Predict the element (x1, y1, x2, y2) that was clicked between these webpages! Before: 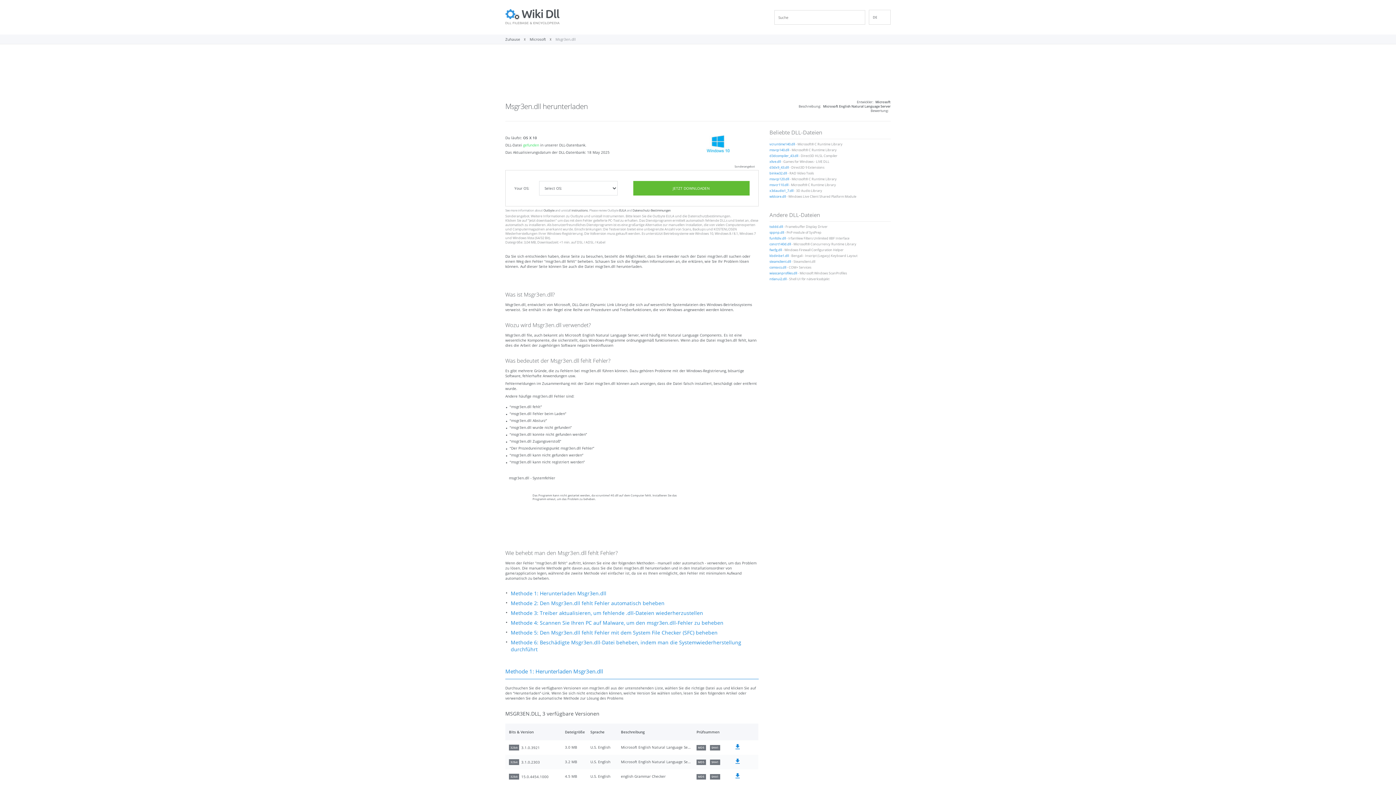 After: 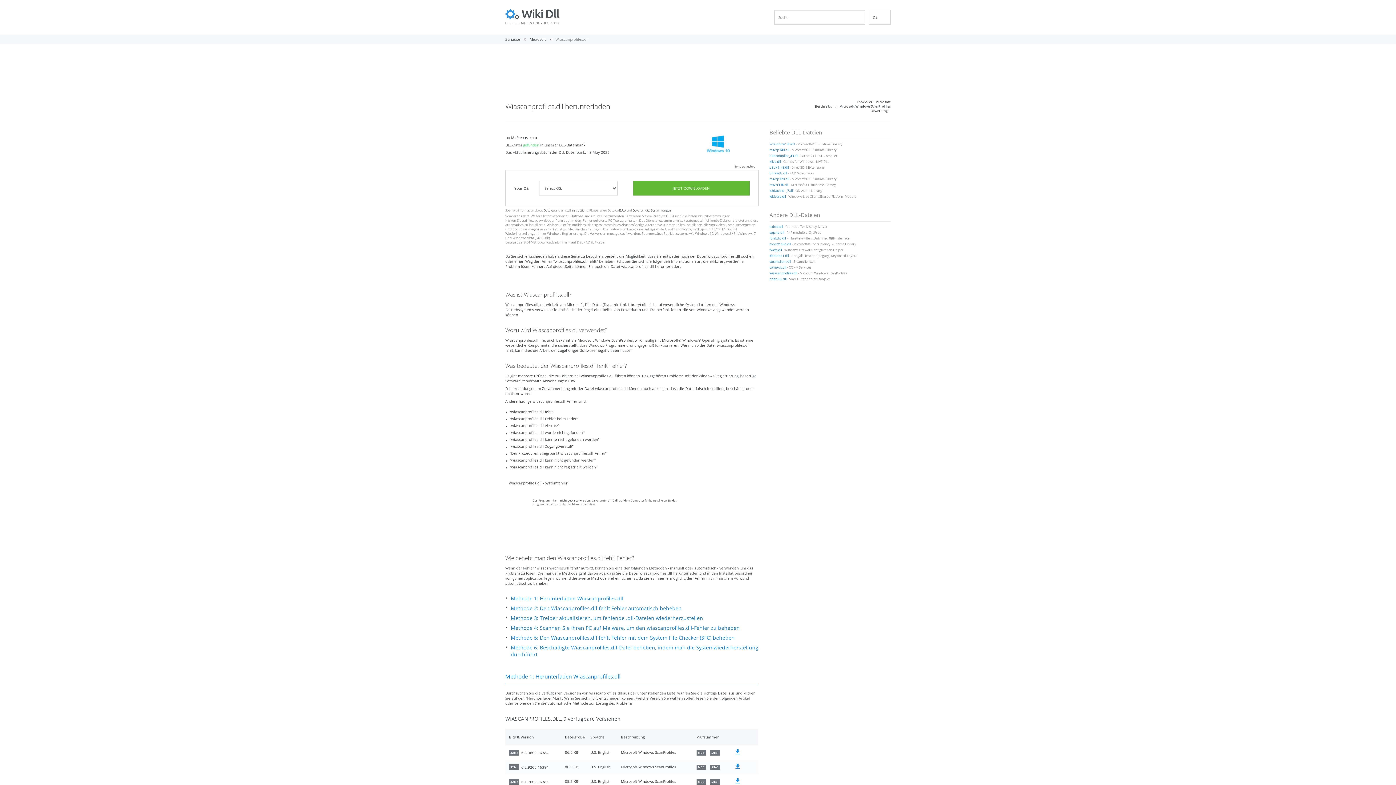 Action: bbox: (769, 271, 797, 275) label: wiascanprofiles.dll